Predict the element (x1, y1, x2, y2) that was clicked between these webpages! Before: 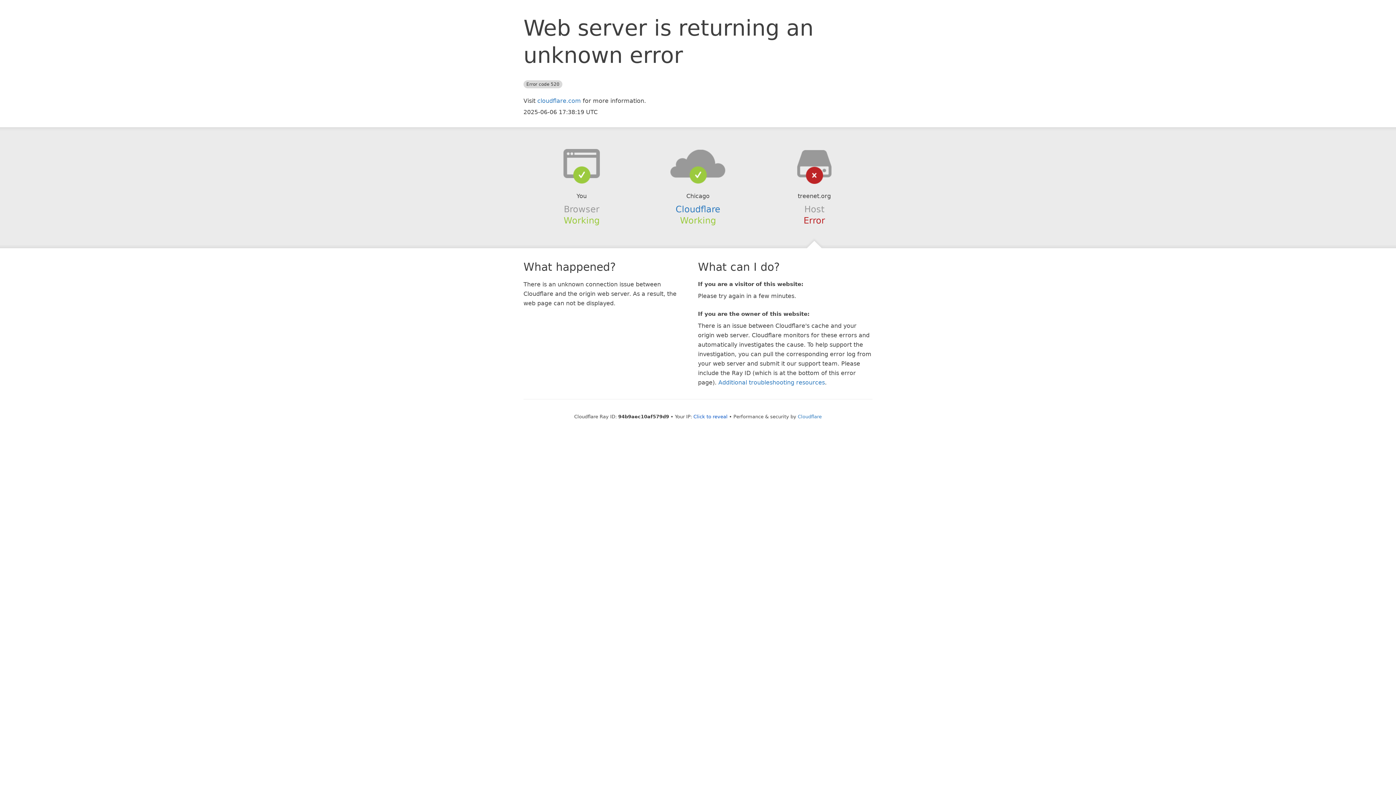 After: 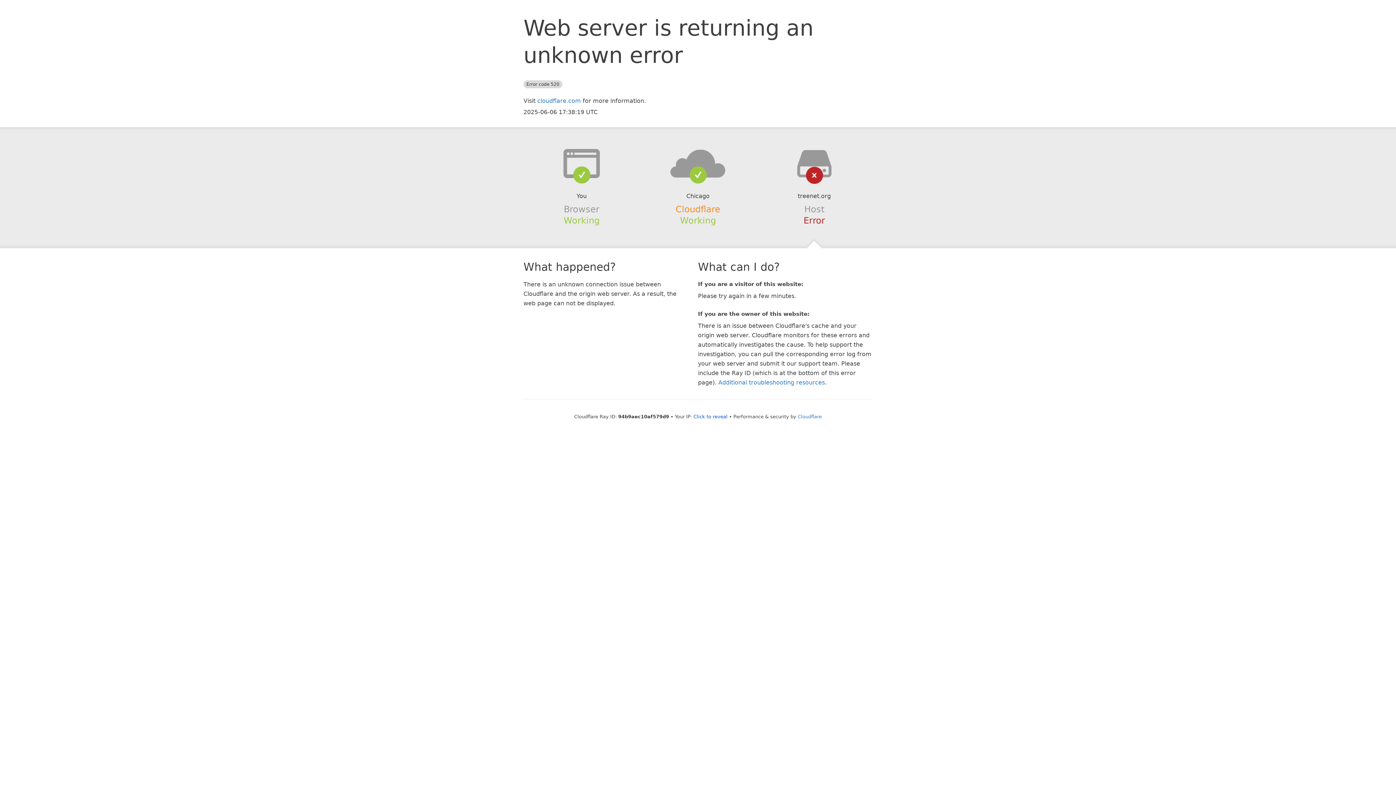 Action: label: Cloudflare bbox: (675, 204, 720, 214)